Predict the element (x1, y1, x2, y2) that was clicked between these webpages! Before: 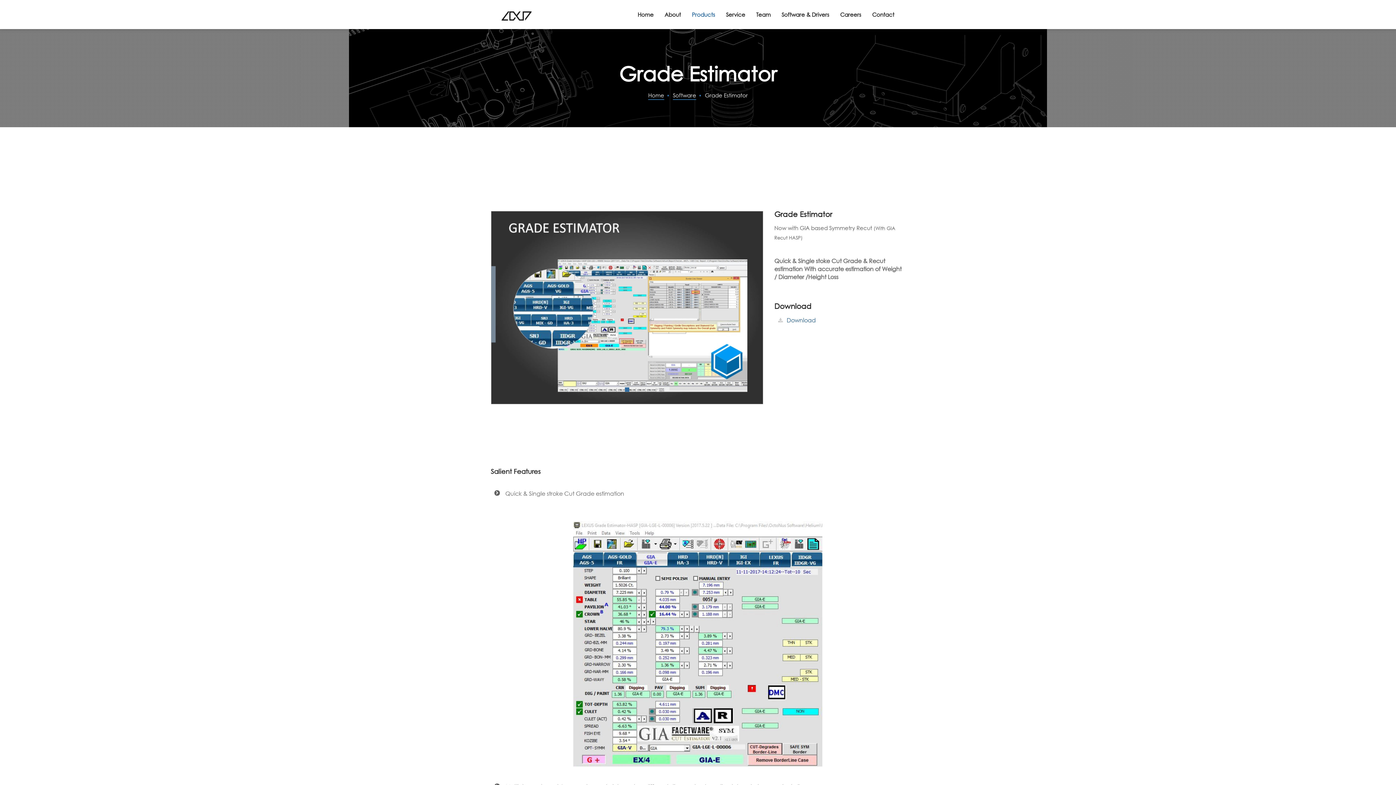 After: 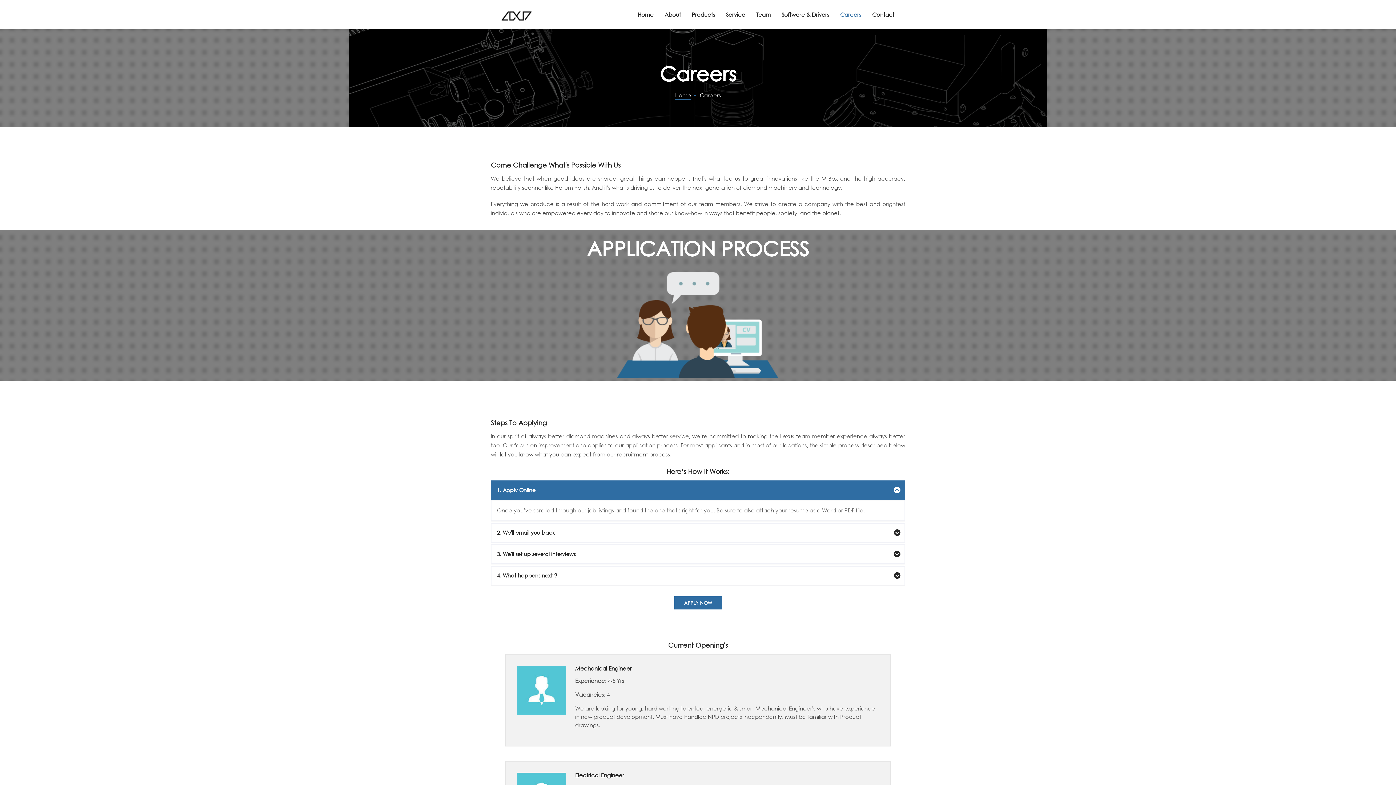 Action: label: Careers bbox: (834, 0, 866, 29)